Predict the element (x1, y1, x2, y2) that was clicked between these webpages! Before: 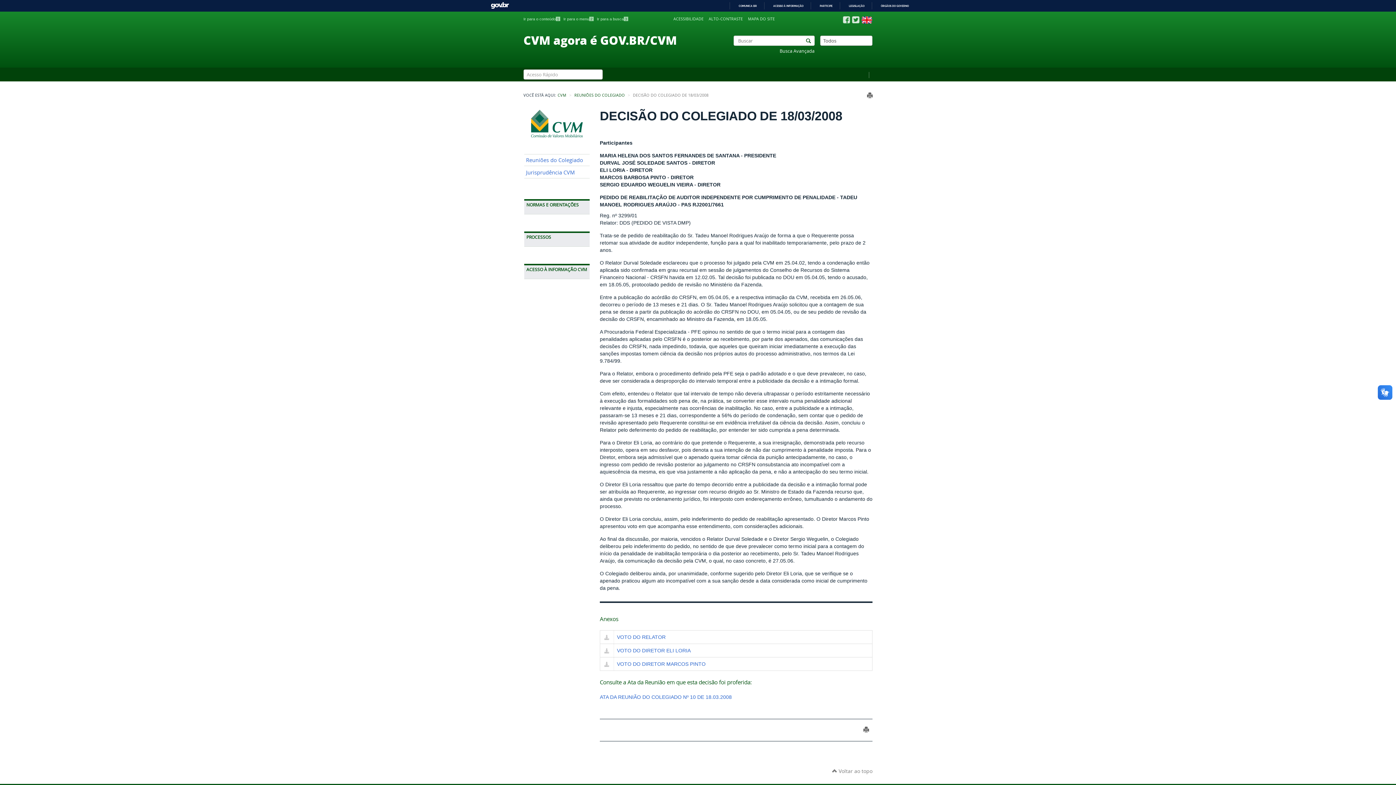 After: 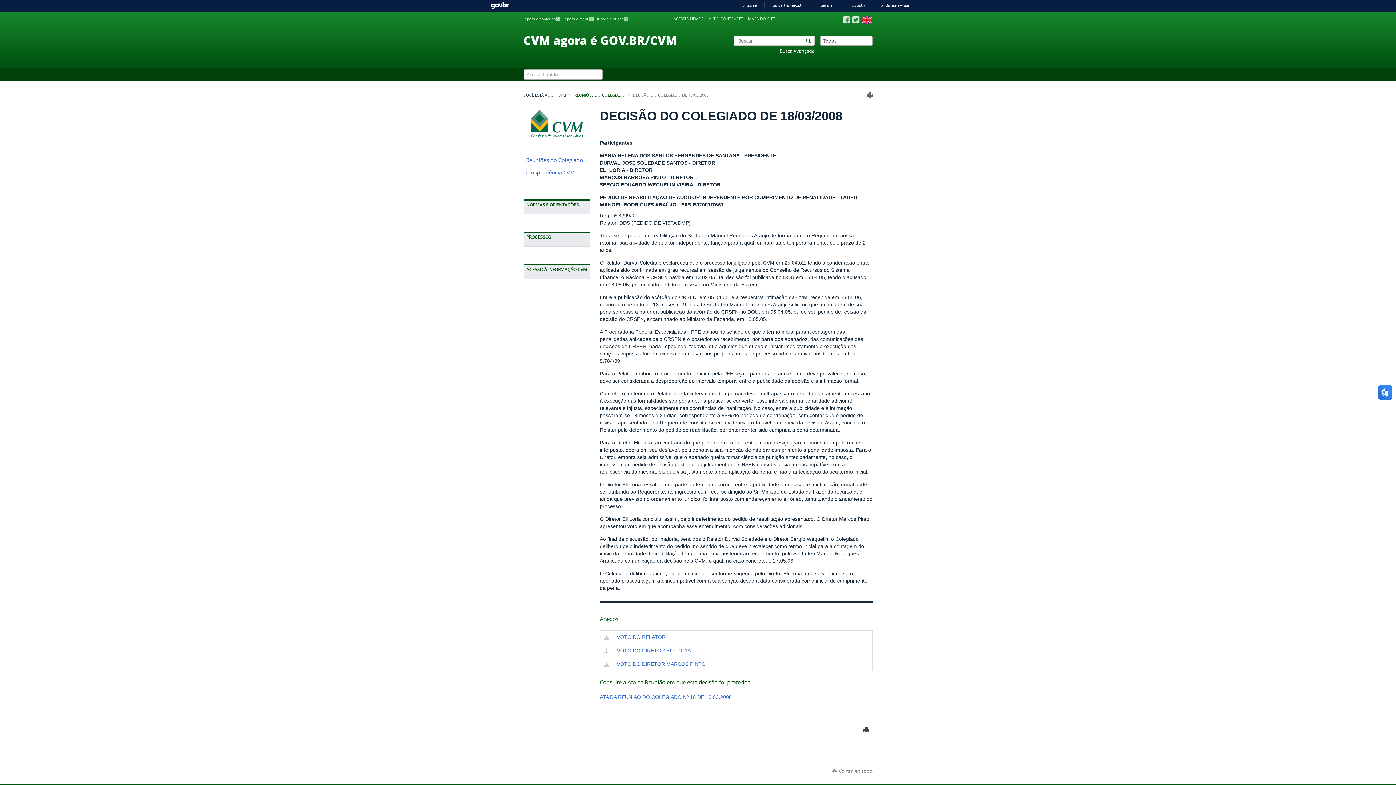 Action: bbox: (863, 727, 869, 732)